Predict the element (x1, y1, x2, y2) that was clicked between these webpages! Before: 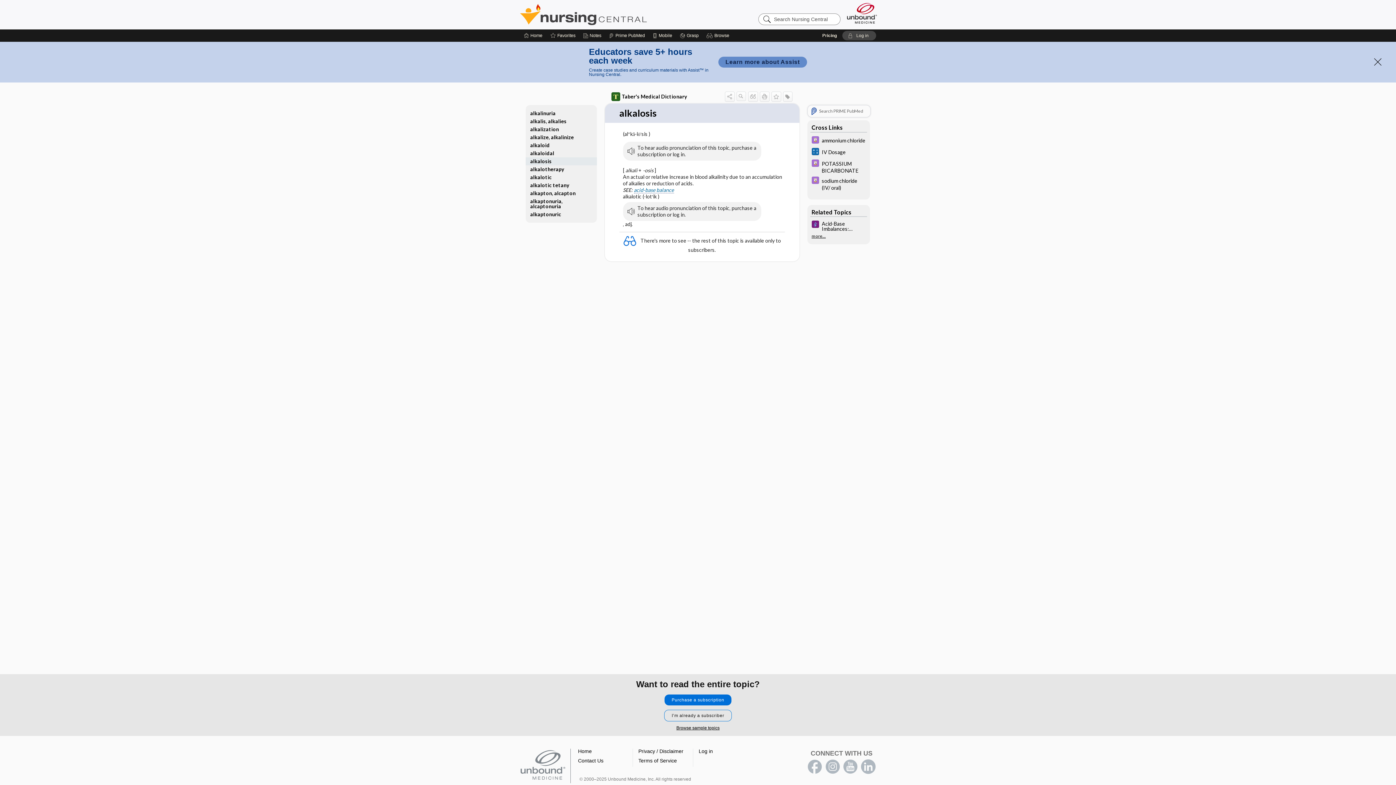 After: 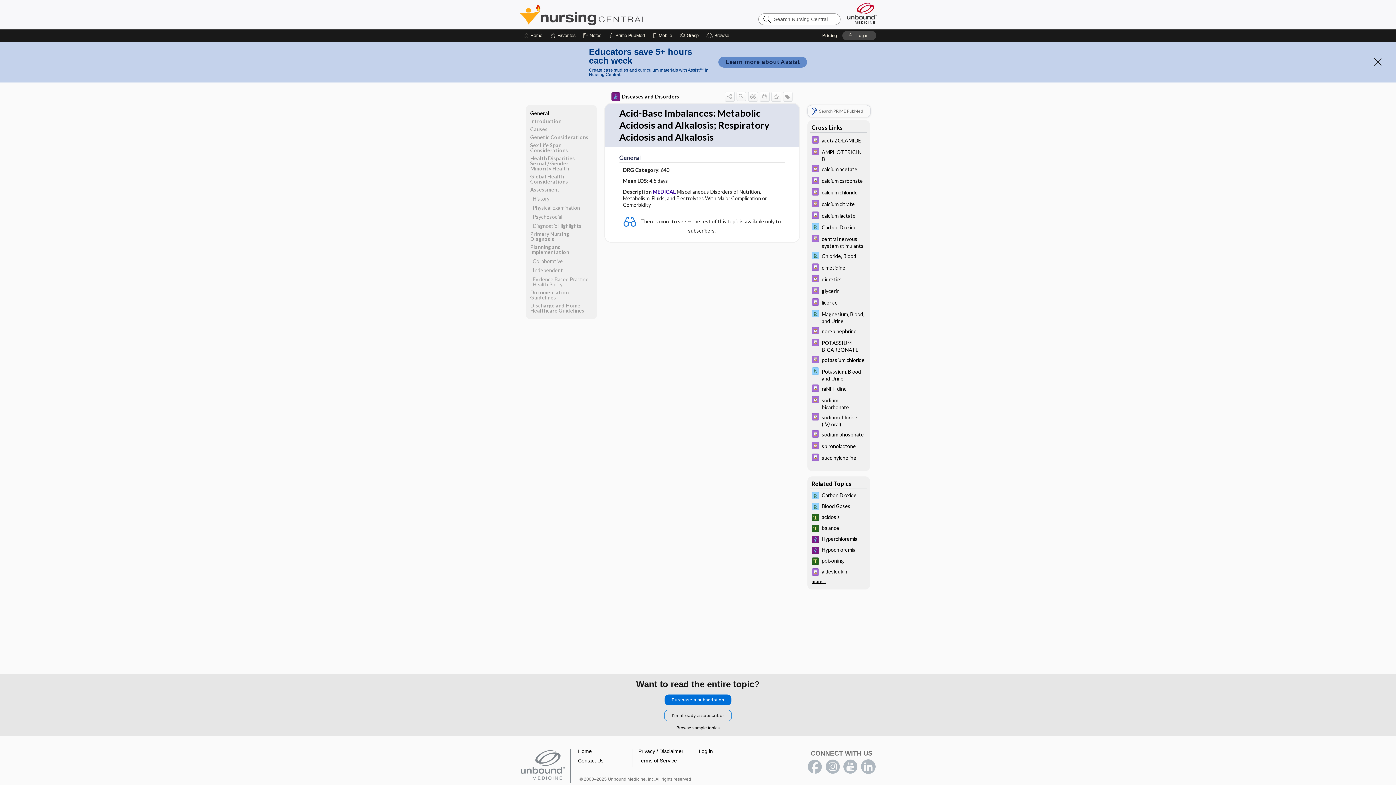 Action: bbox: (807, 219, 870, 232) label: Acid-Base Imbalances: Metabolic Acidosis and Alkalosis; Respiratory Acidosis and Alkalosis